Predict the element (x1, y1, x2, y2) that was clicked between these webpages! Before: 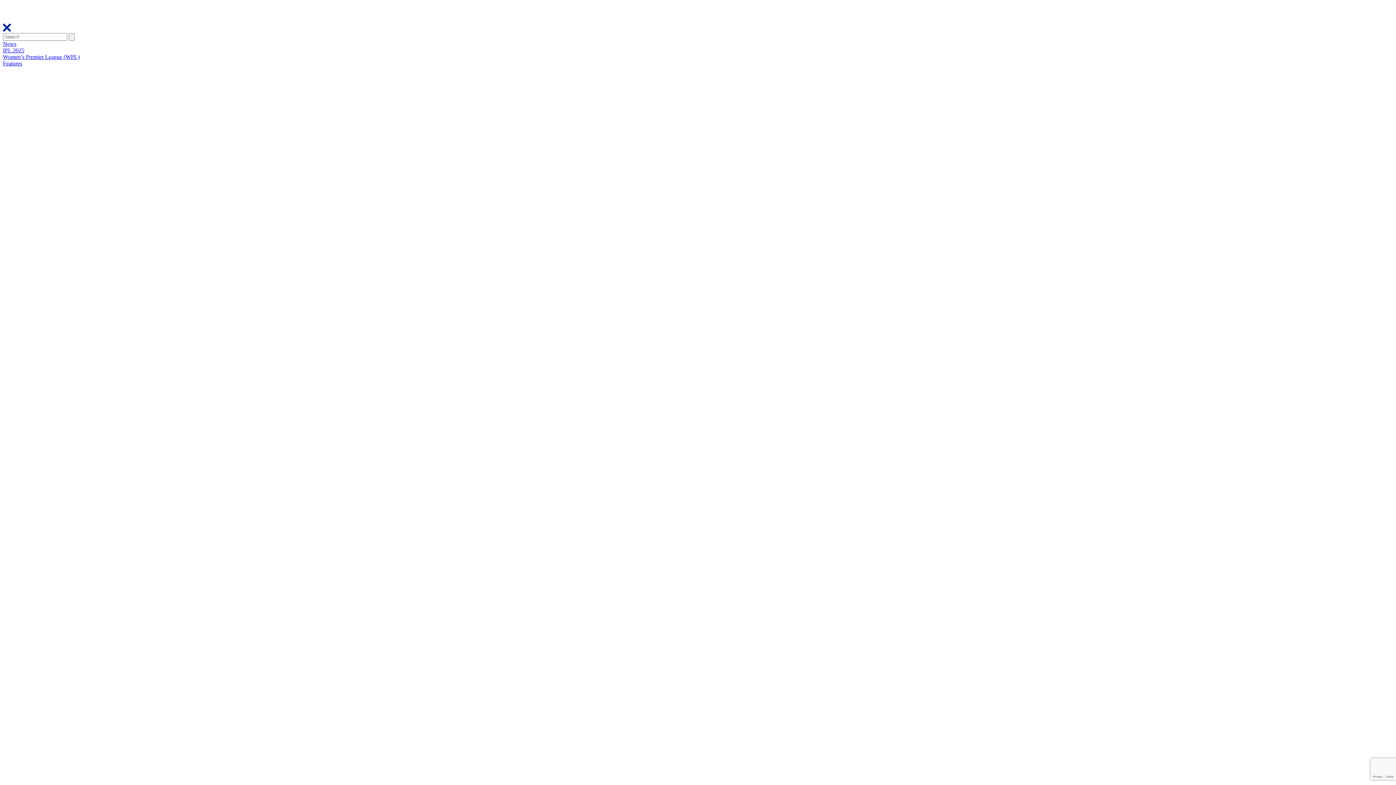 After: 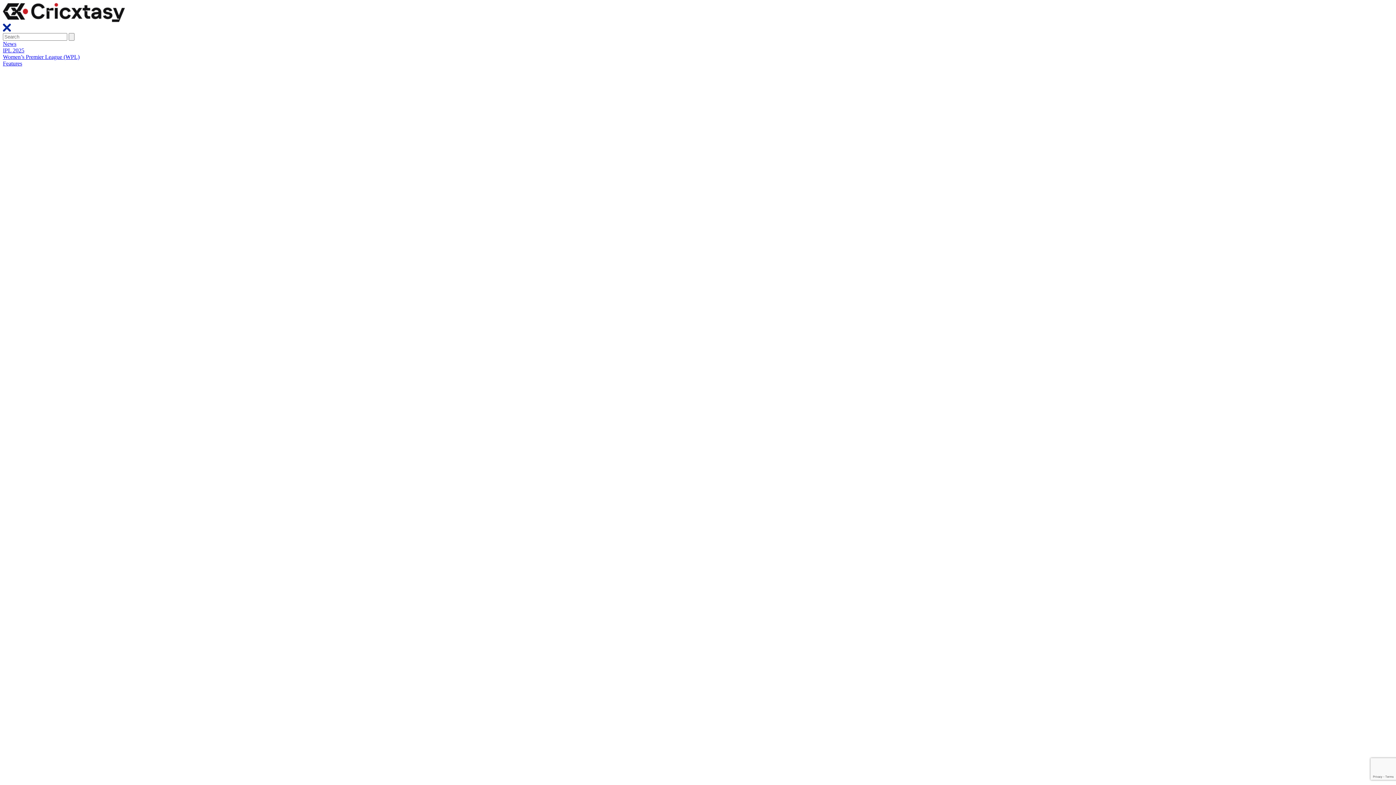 Action: bbox: (2, 47, 24, 53) label: IPL 2025